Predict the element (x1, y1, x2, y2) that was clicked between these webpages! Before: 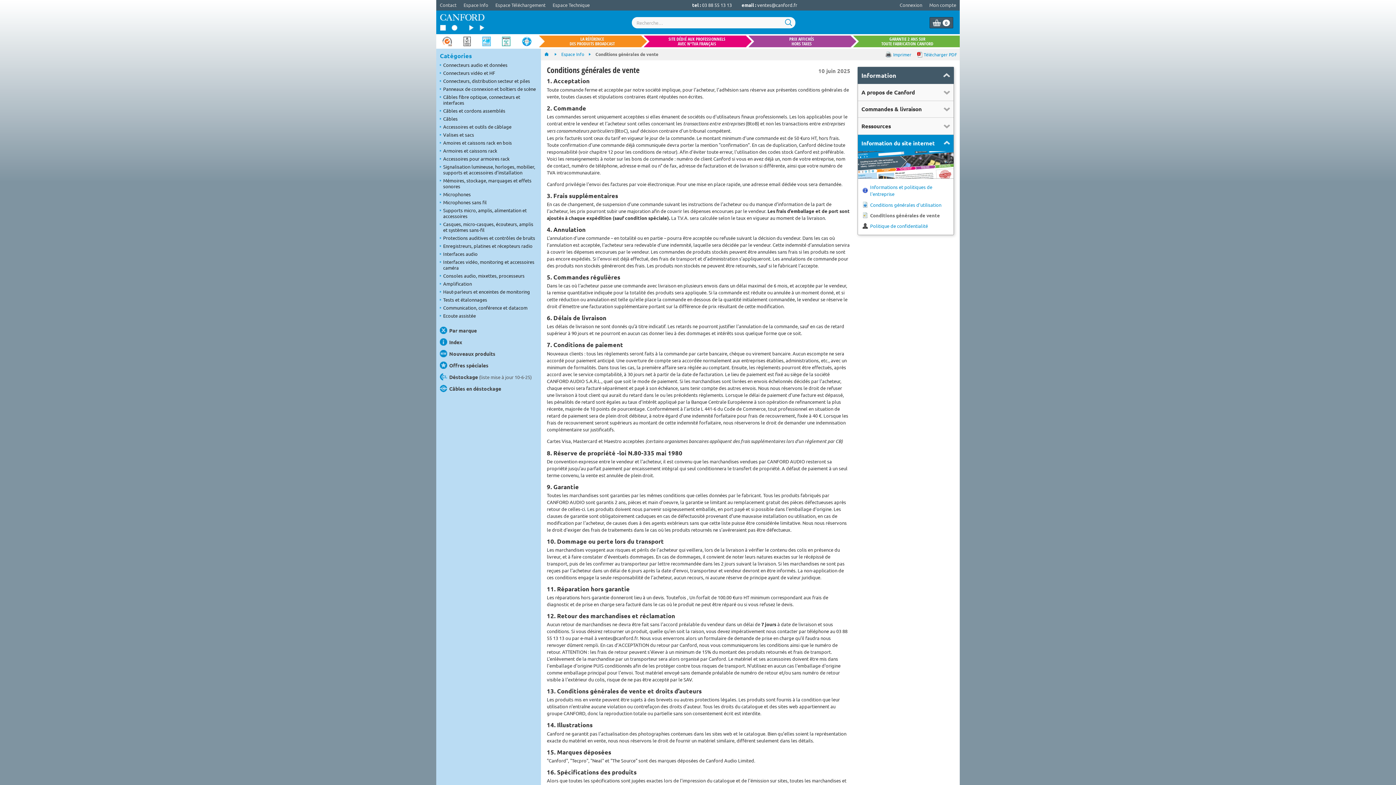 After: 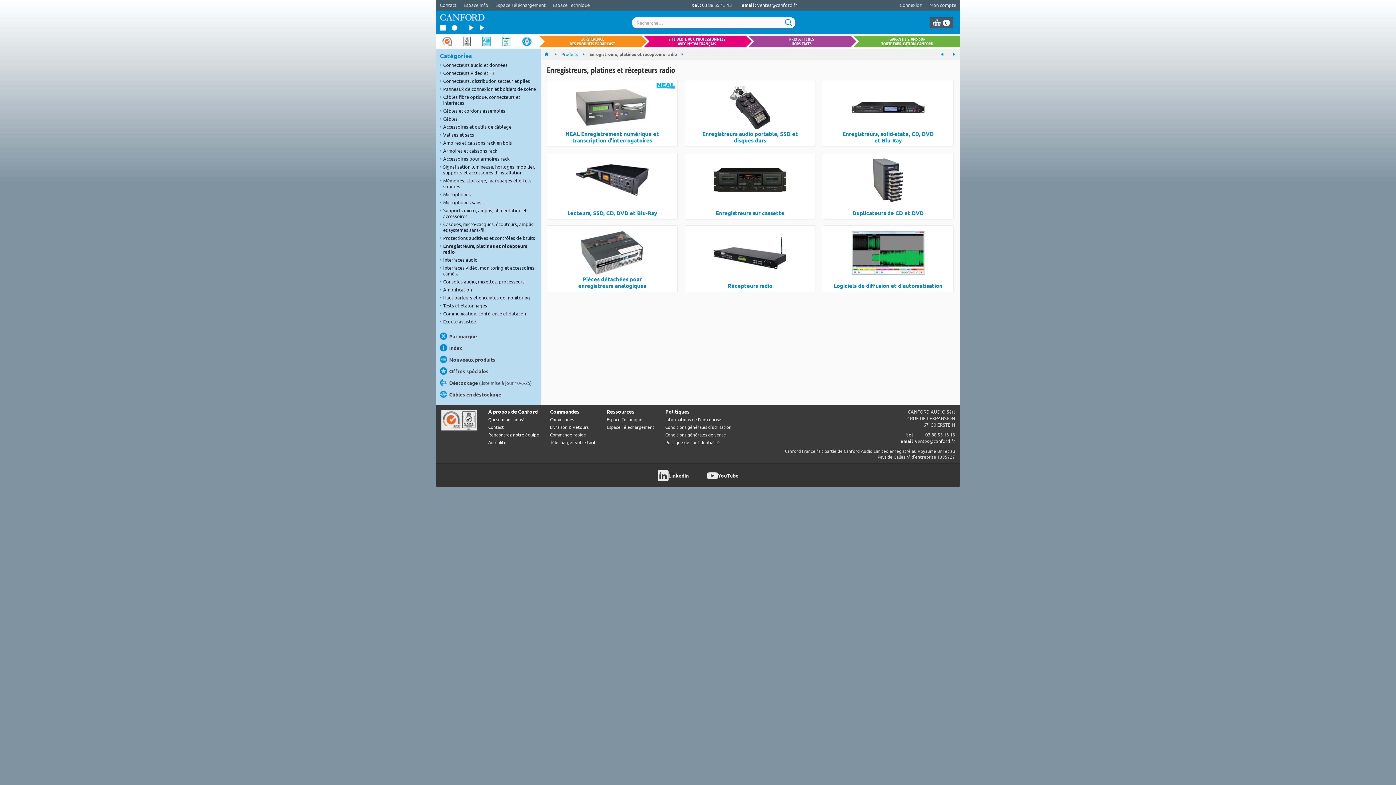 Action: bbox: (436, 242, 541, 250) label: Enregistreurs, platines et récepteurs radio